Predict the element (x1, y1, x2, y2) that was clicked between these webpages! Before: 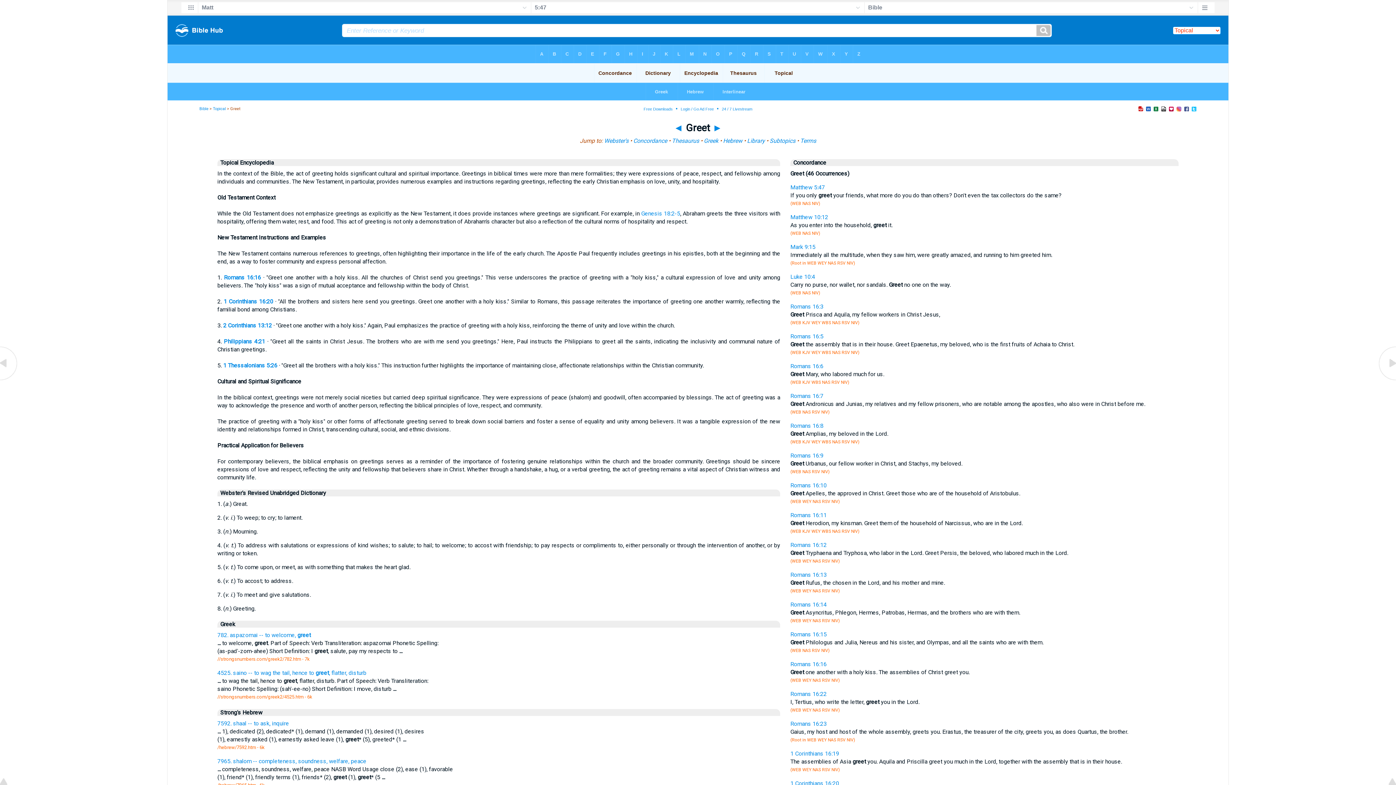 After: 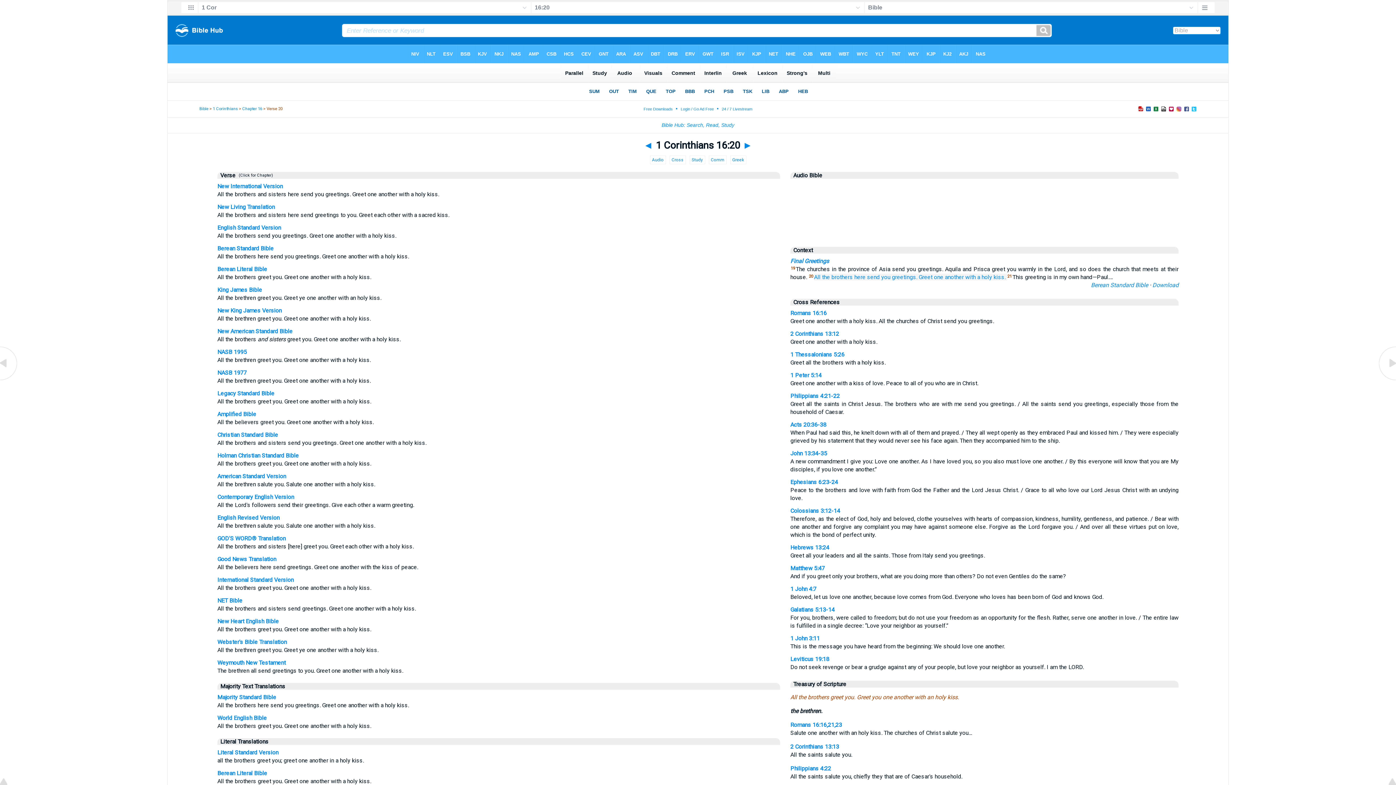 Action: label: 1 Corinthians 16:20 bbox: (223, 298, 273, 305)